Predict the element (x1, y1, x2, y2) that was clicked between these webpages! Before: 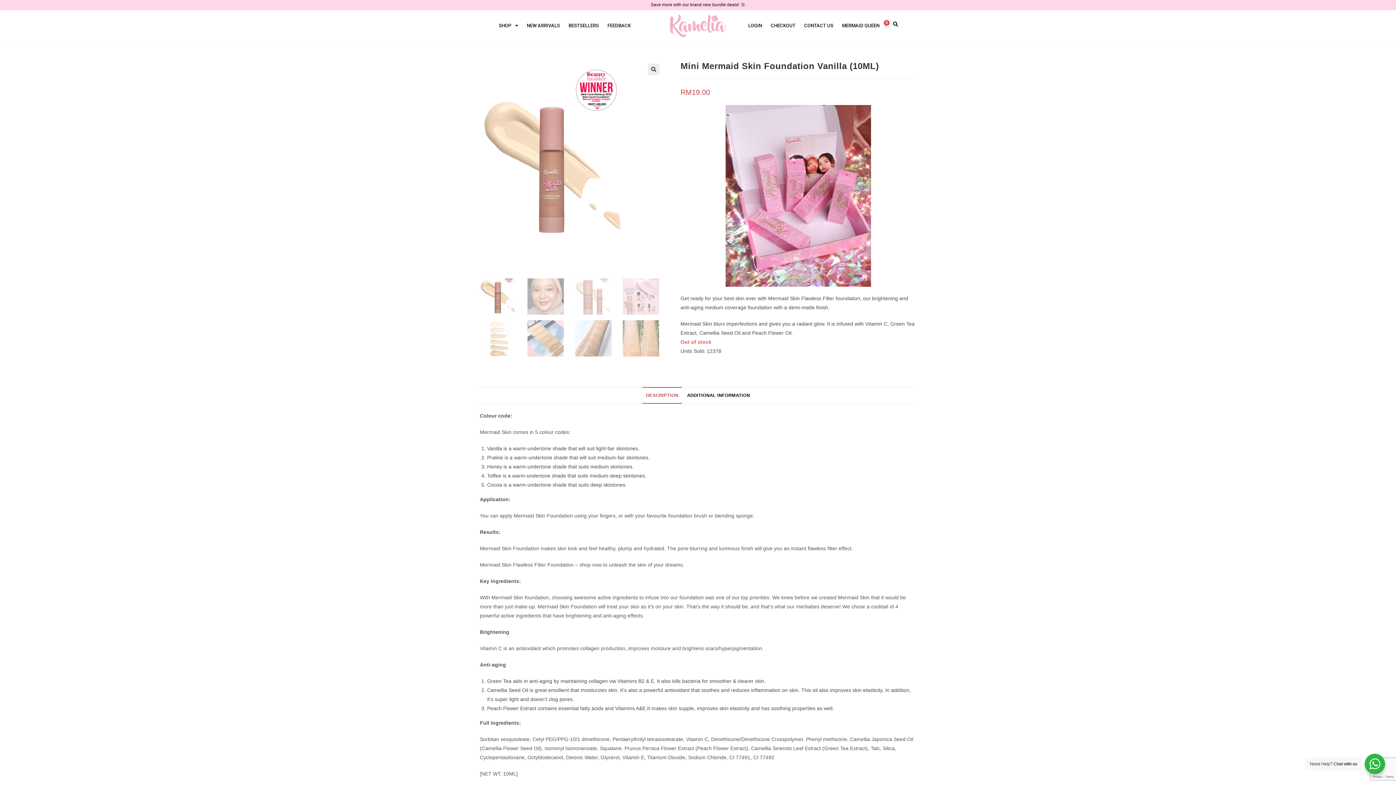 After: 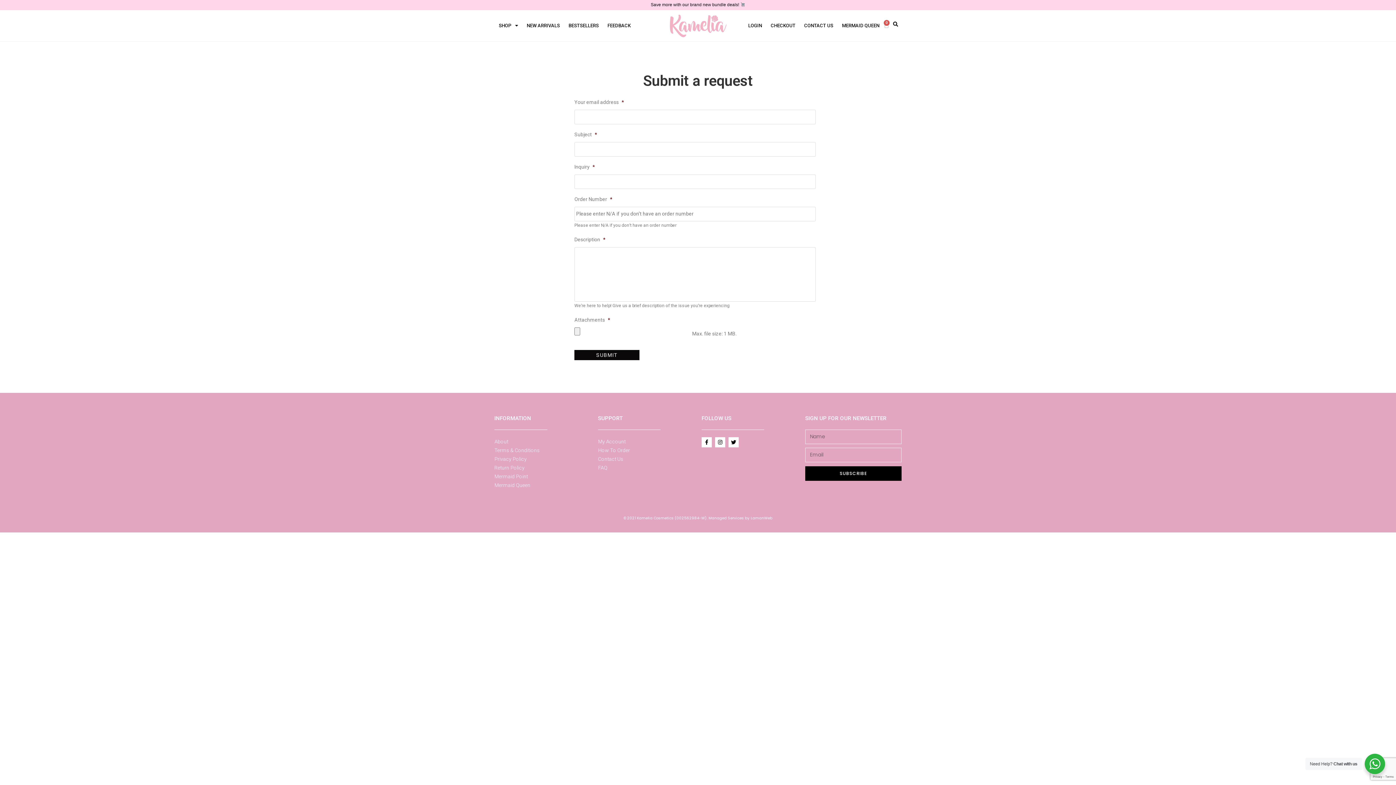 Action: bbox: (800, 19, 837, 32) label: CONTACT US